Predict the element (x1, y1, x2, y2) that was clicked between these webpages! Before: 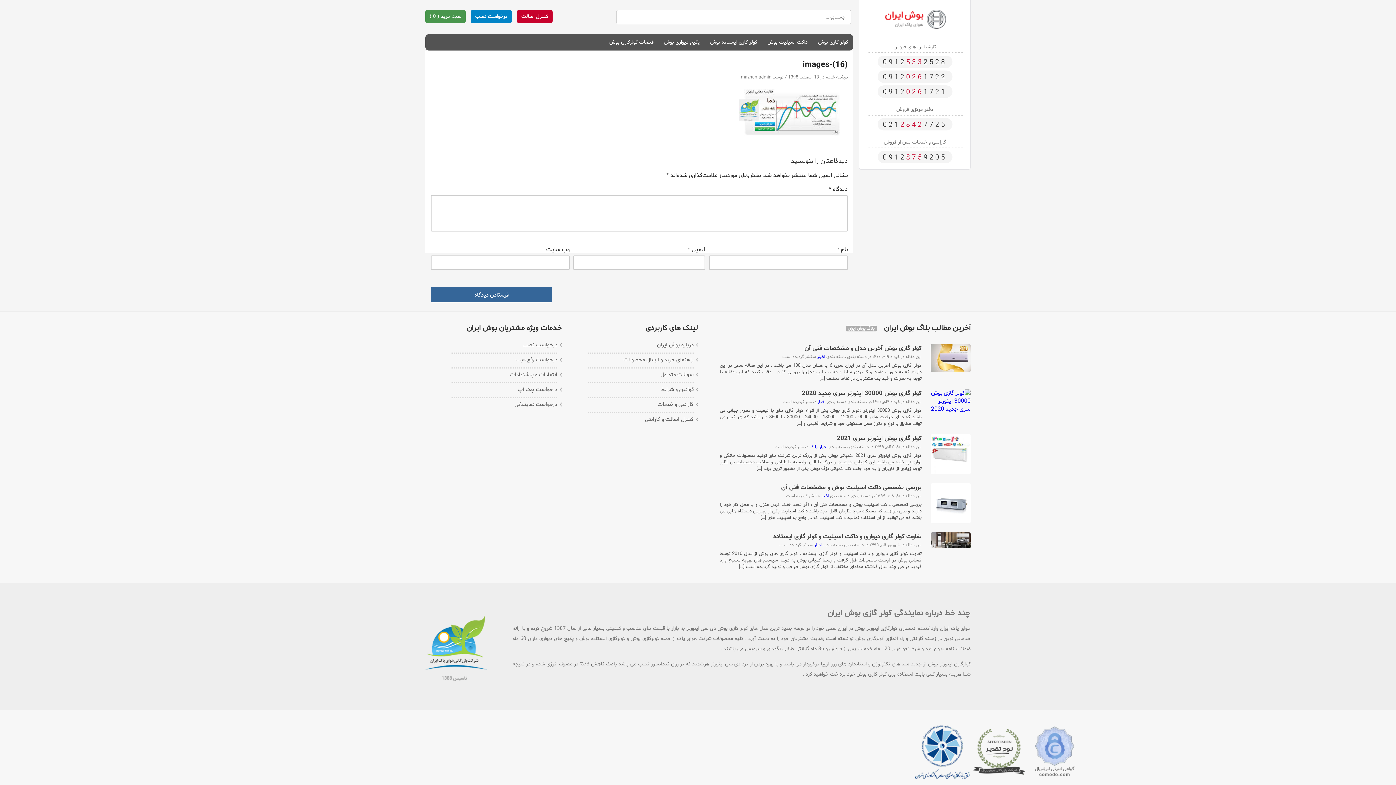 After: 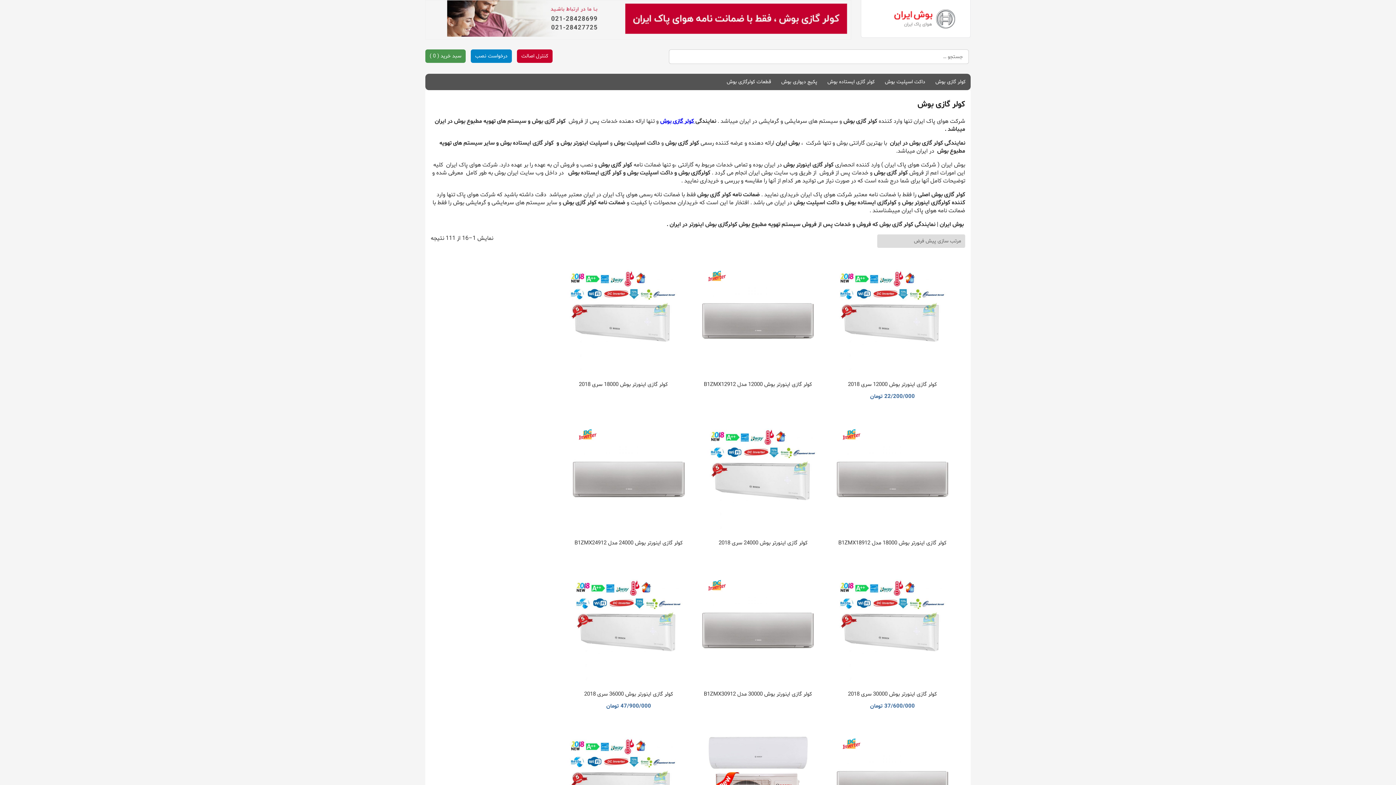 Action: label: کولر گازی بوش bbox: (813, 34, 853, 50)